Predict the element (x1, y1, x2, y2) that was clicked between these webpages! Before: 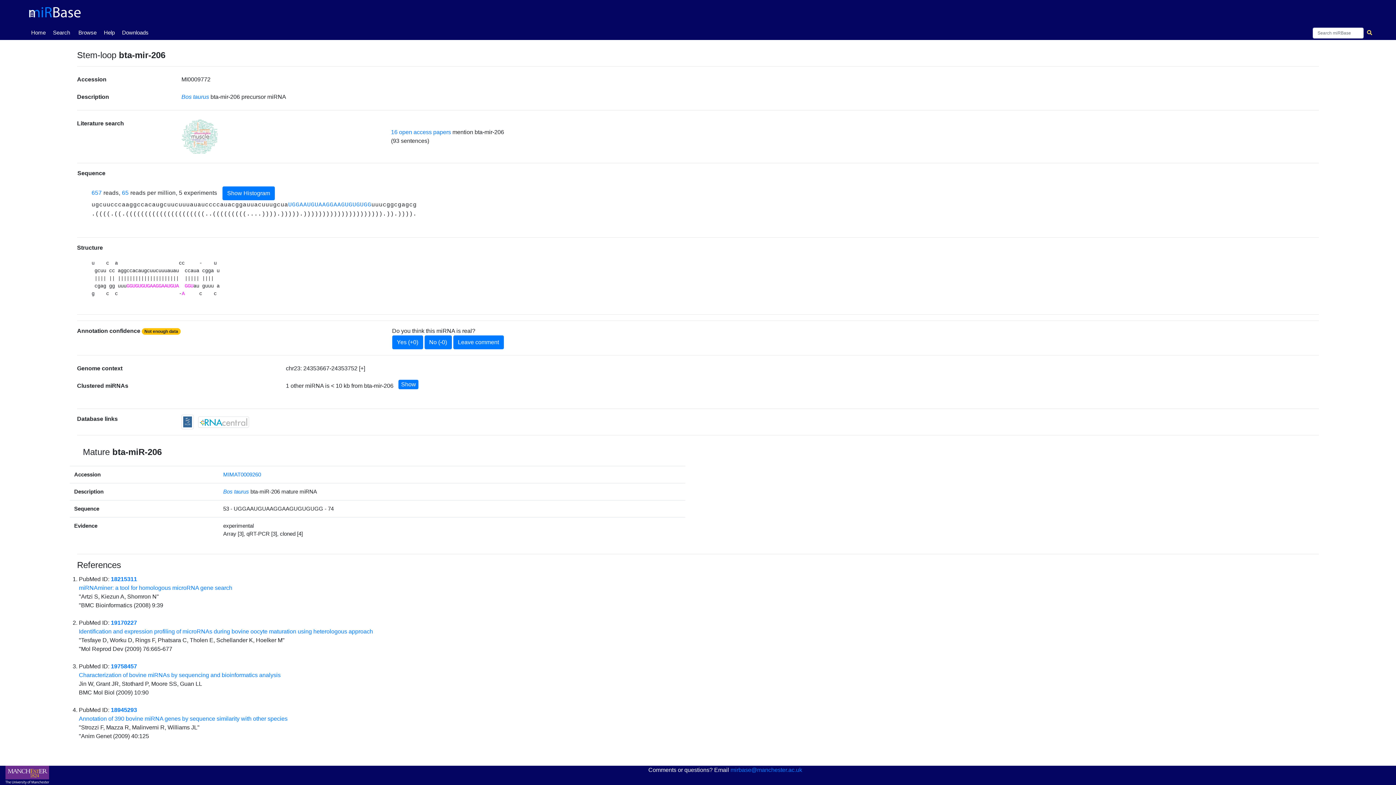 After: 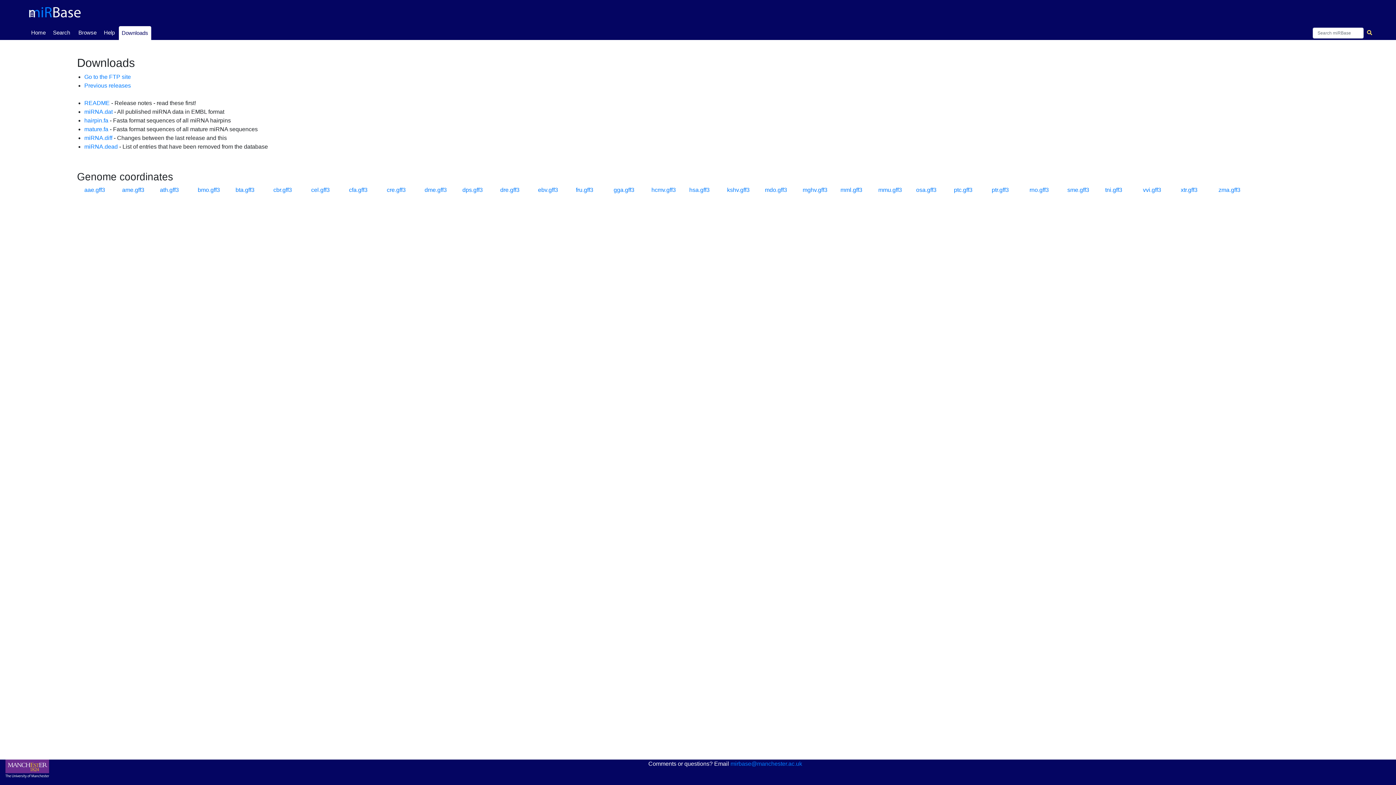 Action: label: Downloads bbox: (118, 25, 151, 40)